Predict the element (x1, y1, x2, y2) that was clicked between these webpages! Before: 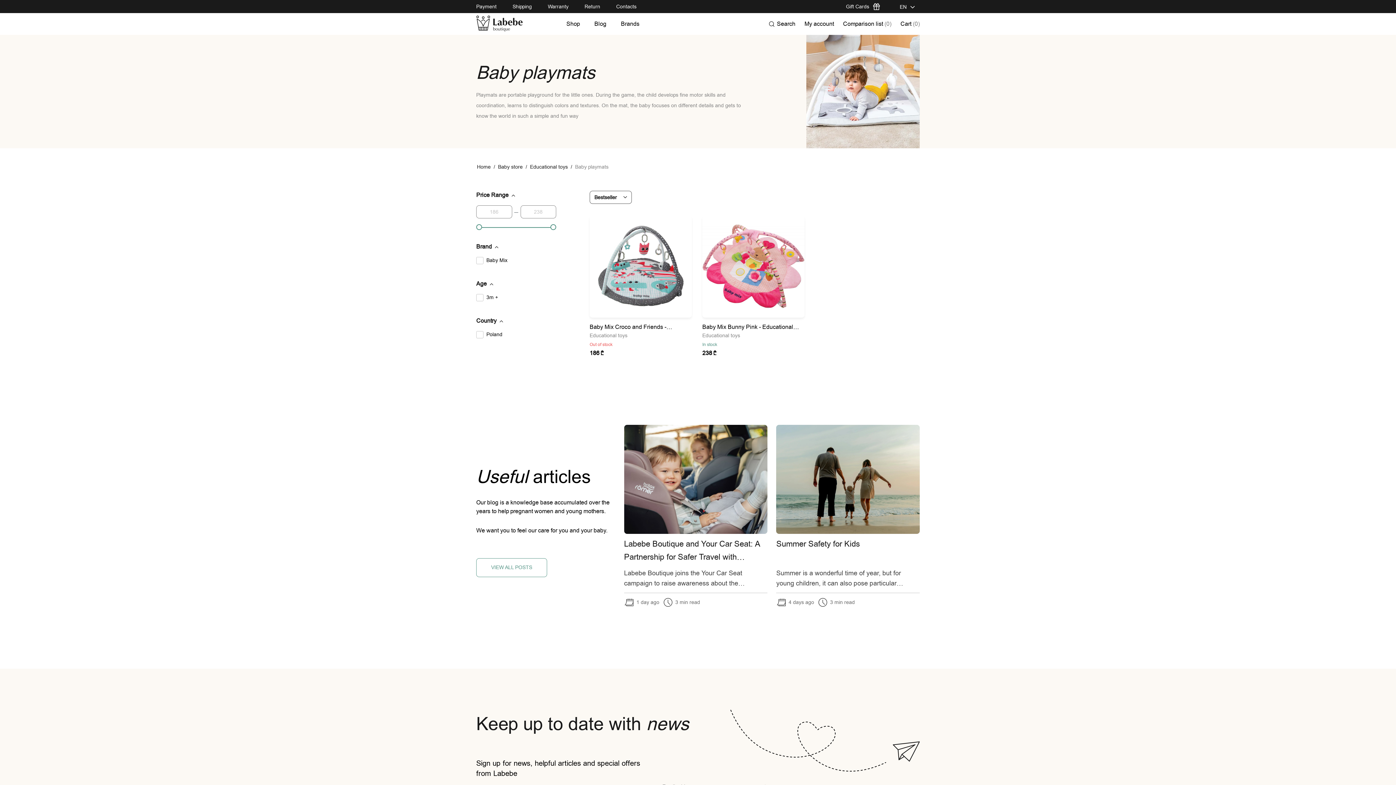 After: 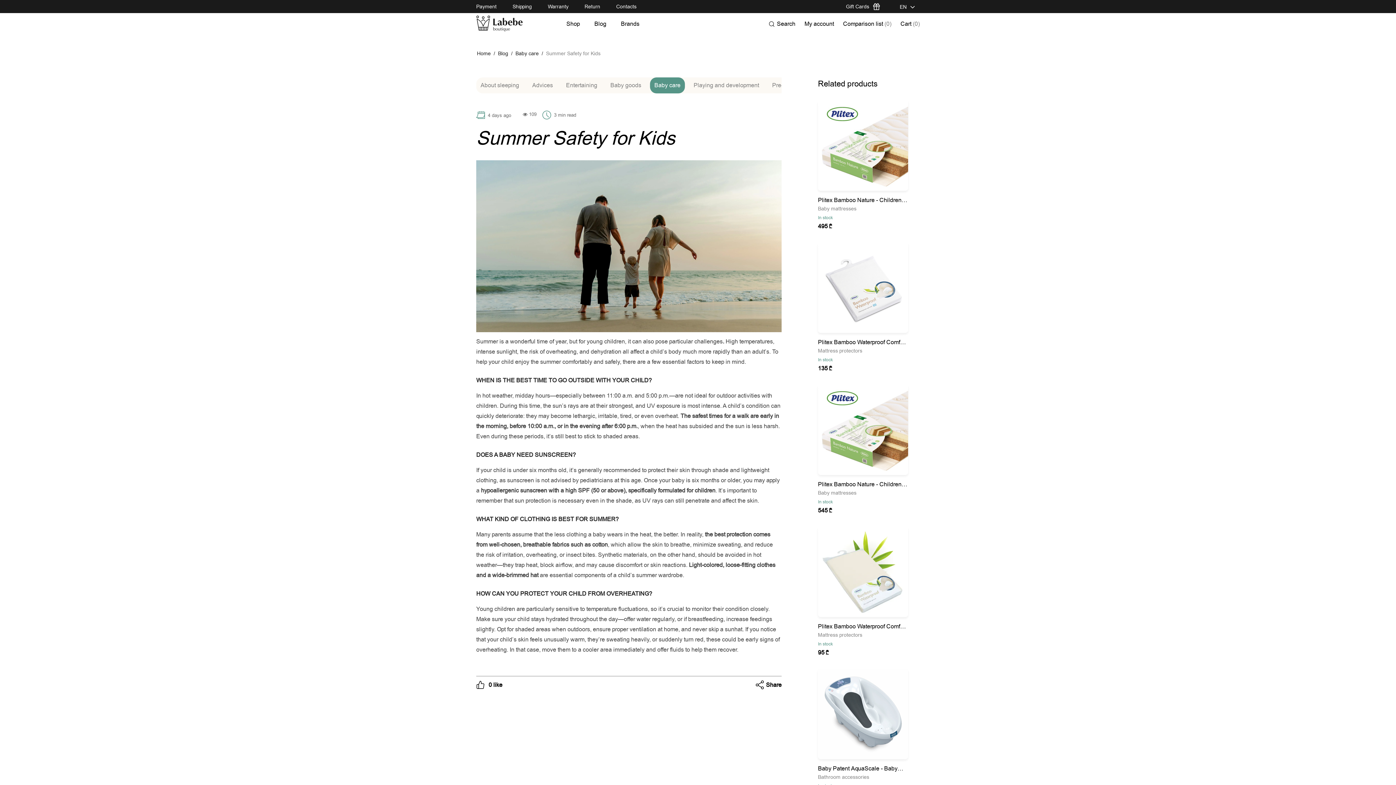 Action: label: Summer Safety for Kids bbox: (776, 537, 920, 564)